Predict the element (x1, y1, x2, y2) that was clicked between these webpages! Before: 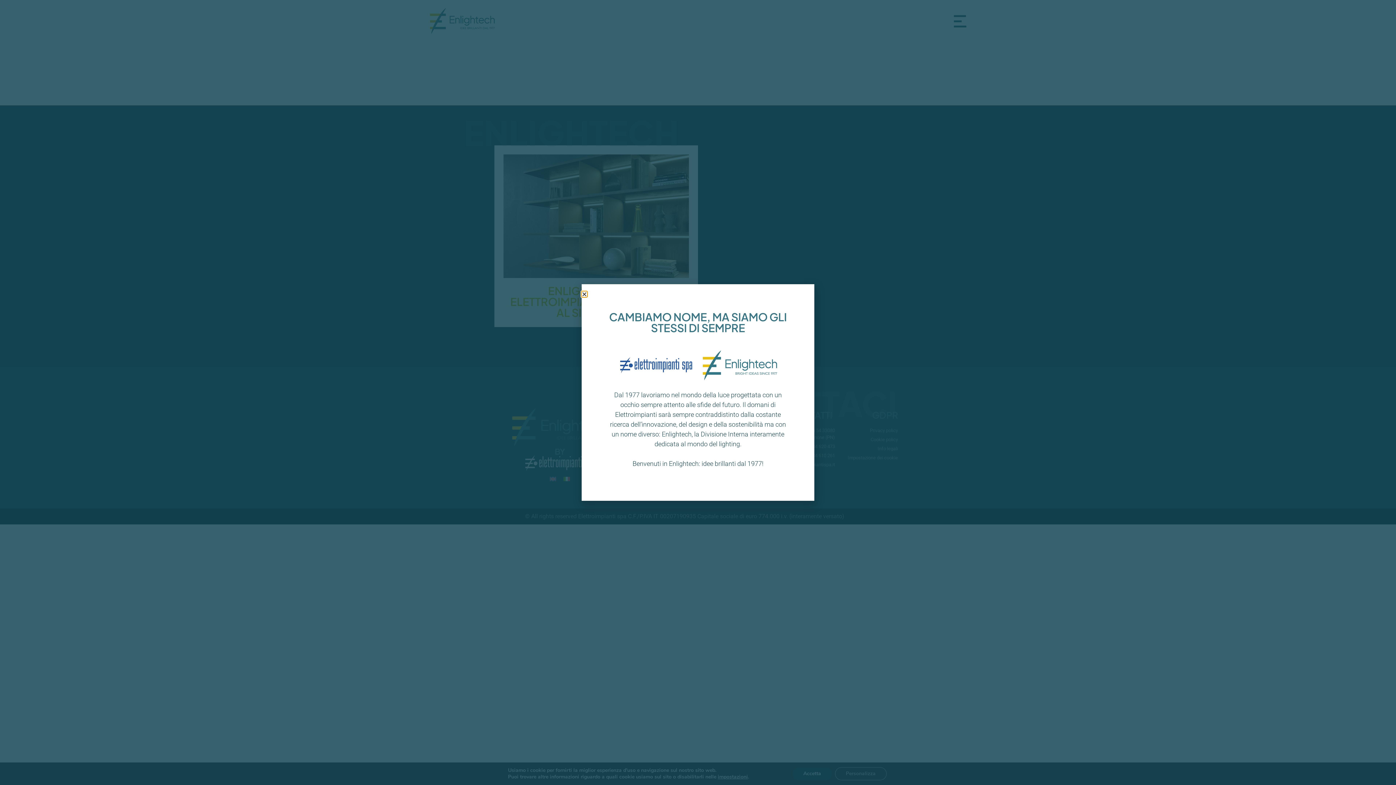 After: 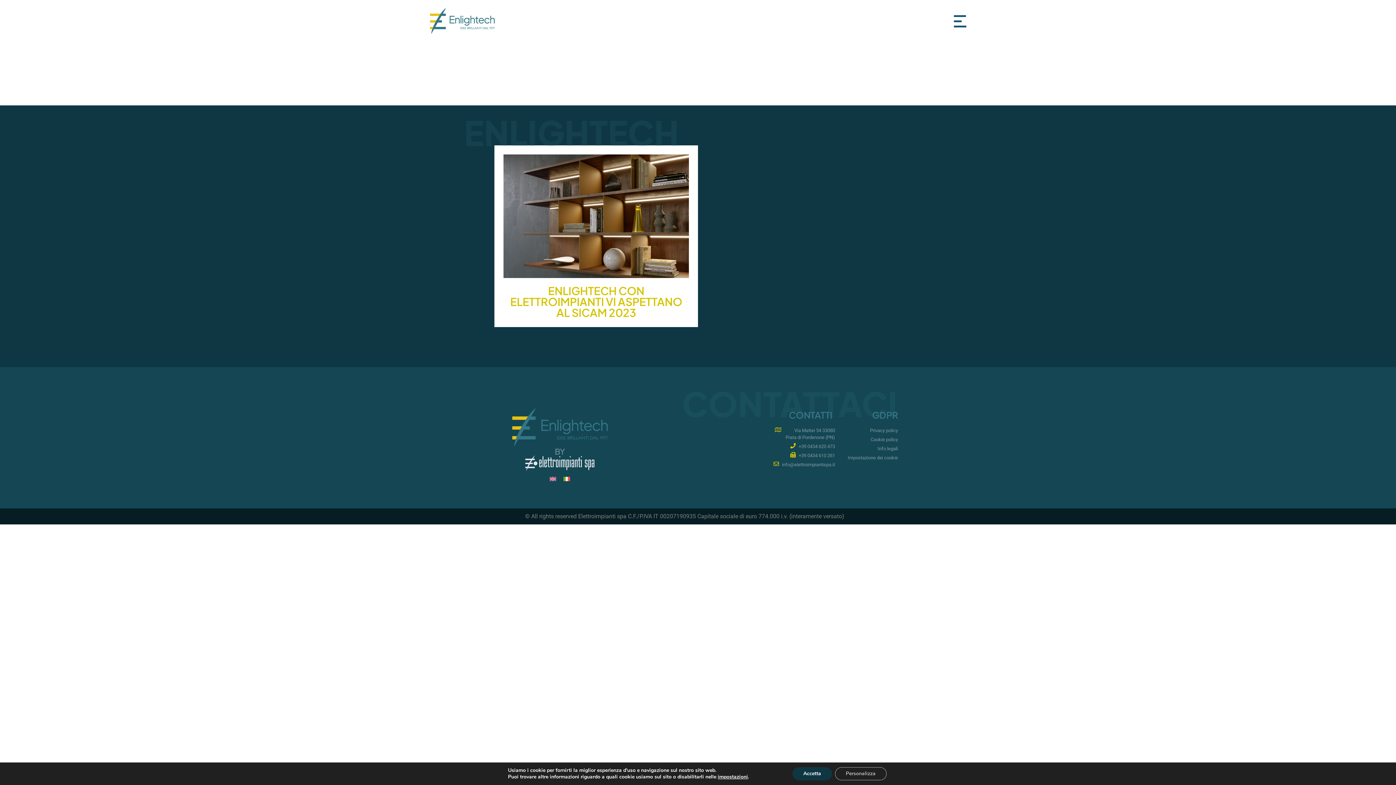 Action: bbox: (581, 291, 587, 296) label: Close